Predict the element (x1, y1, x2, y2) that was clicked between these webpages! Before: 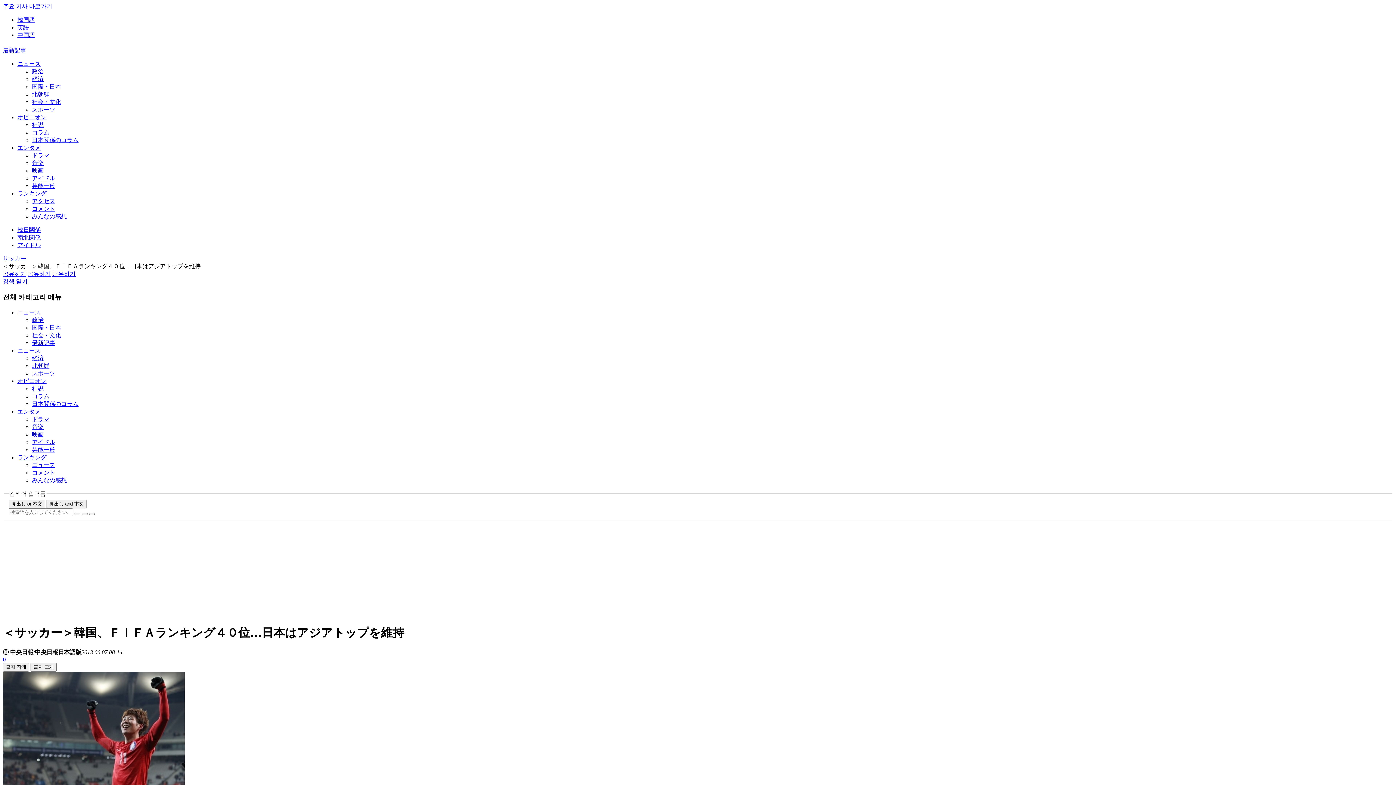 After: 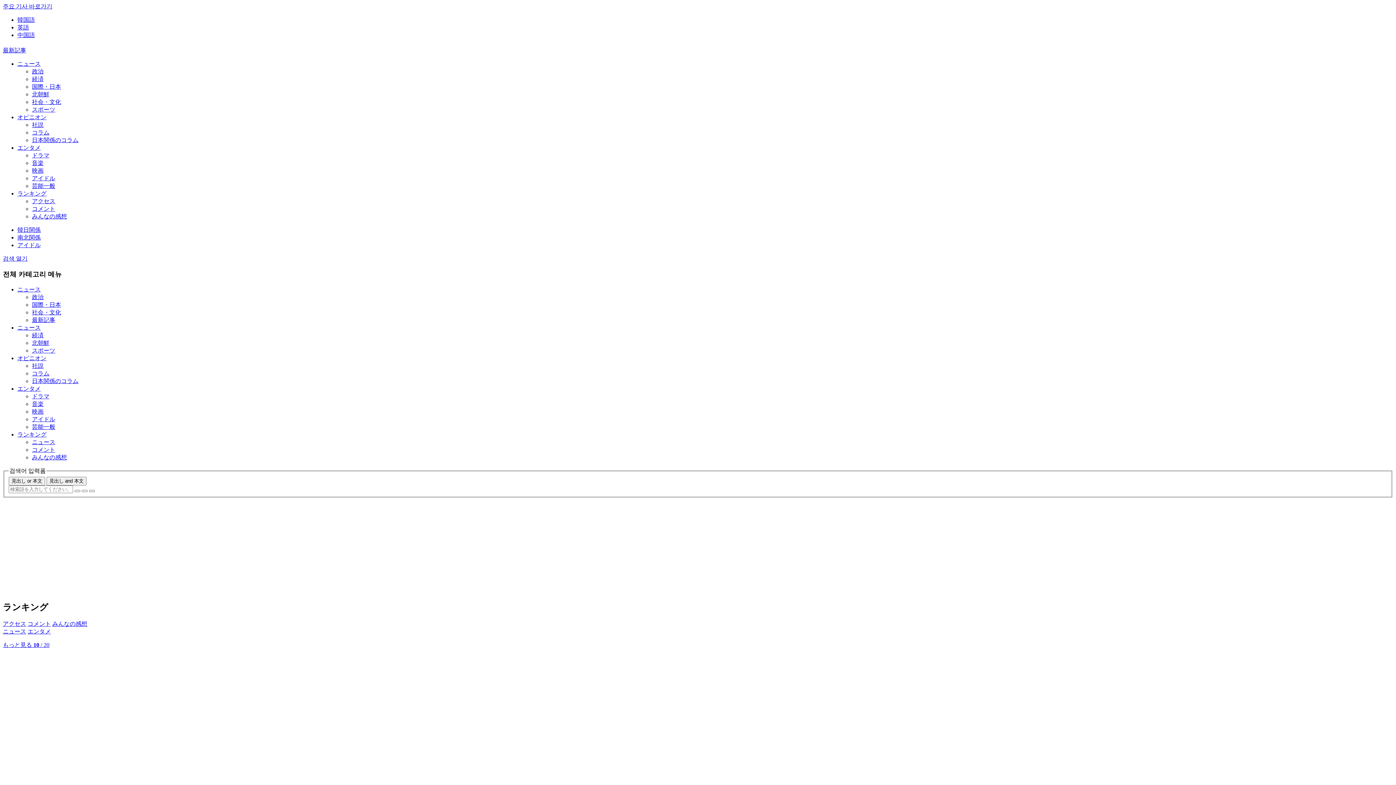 Action: bbox: (32, 205, 55, 212) label: コメント